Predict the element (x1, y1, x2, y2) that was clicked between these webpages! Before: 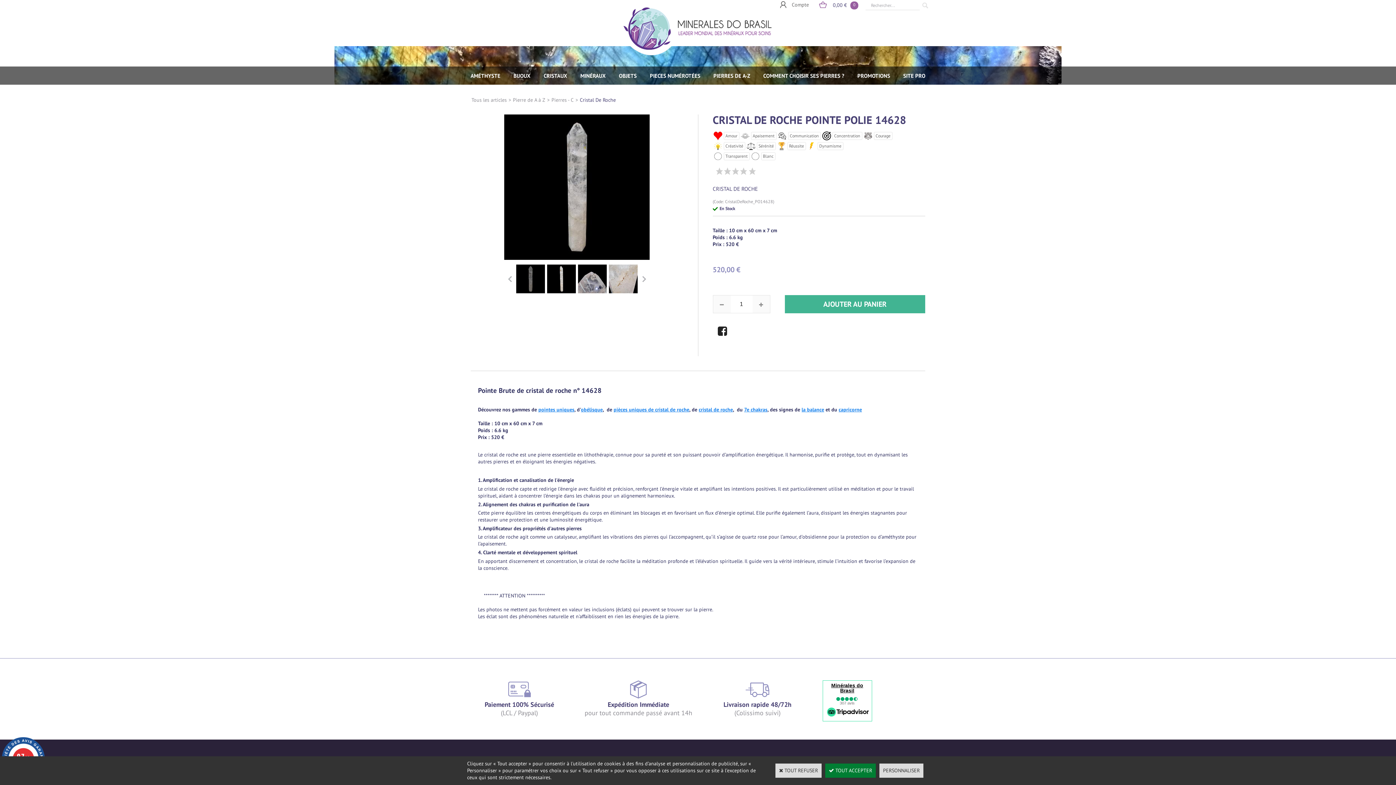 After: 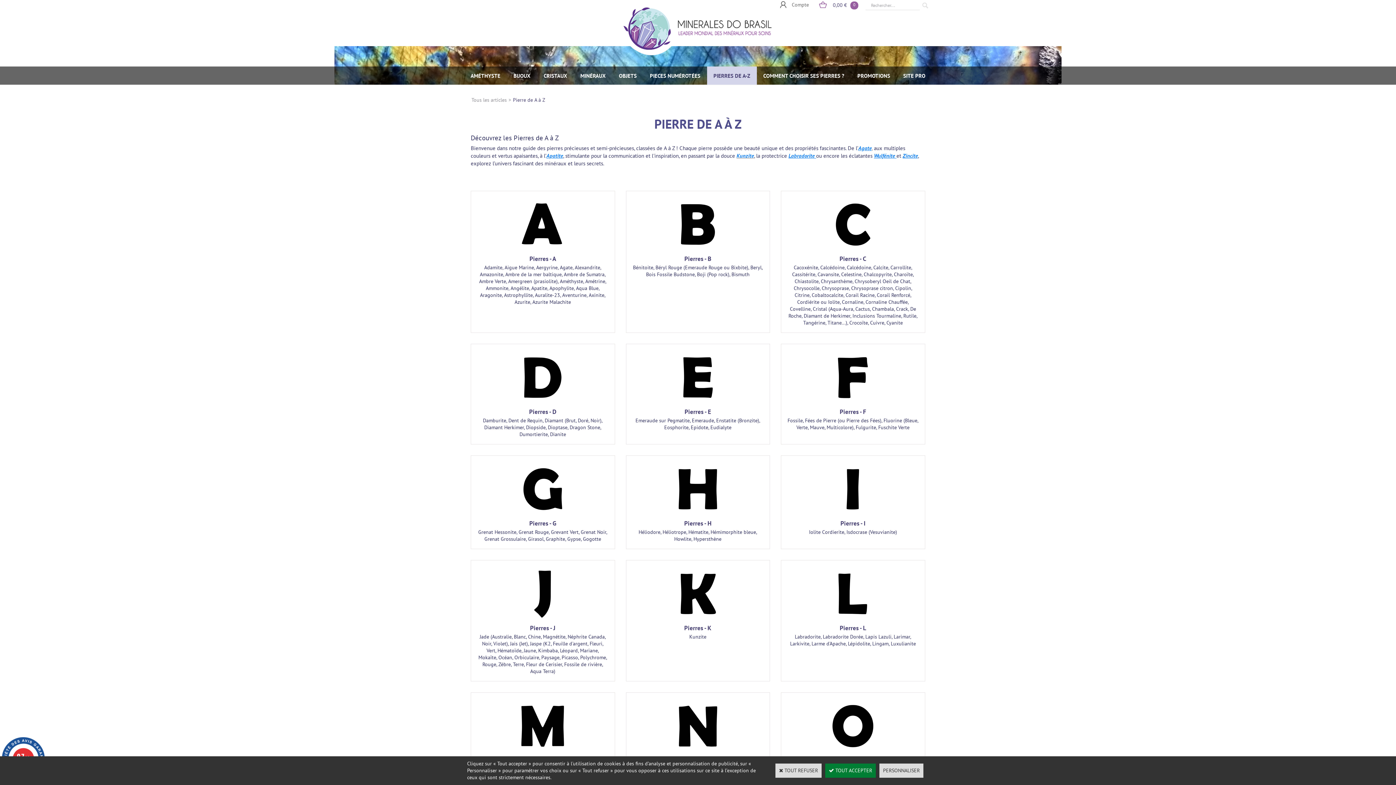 Action: bbox: (707, 66, 756, 84) label: PIERRES DE A-Z